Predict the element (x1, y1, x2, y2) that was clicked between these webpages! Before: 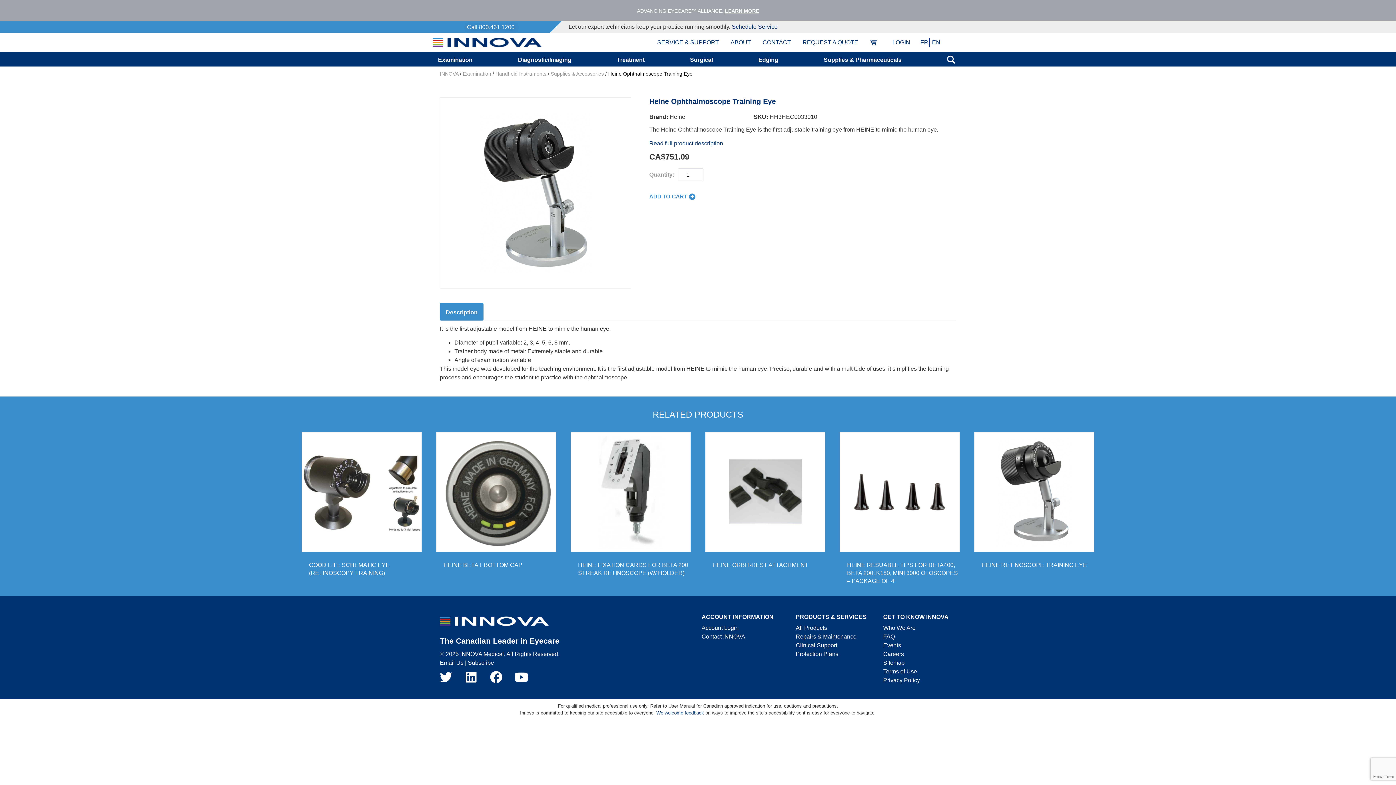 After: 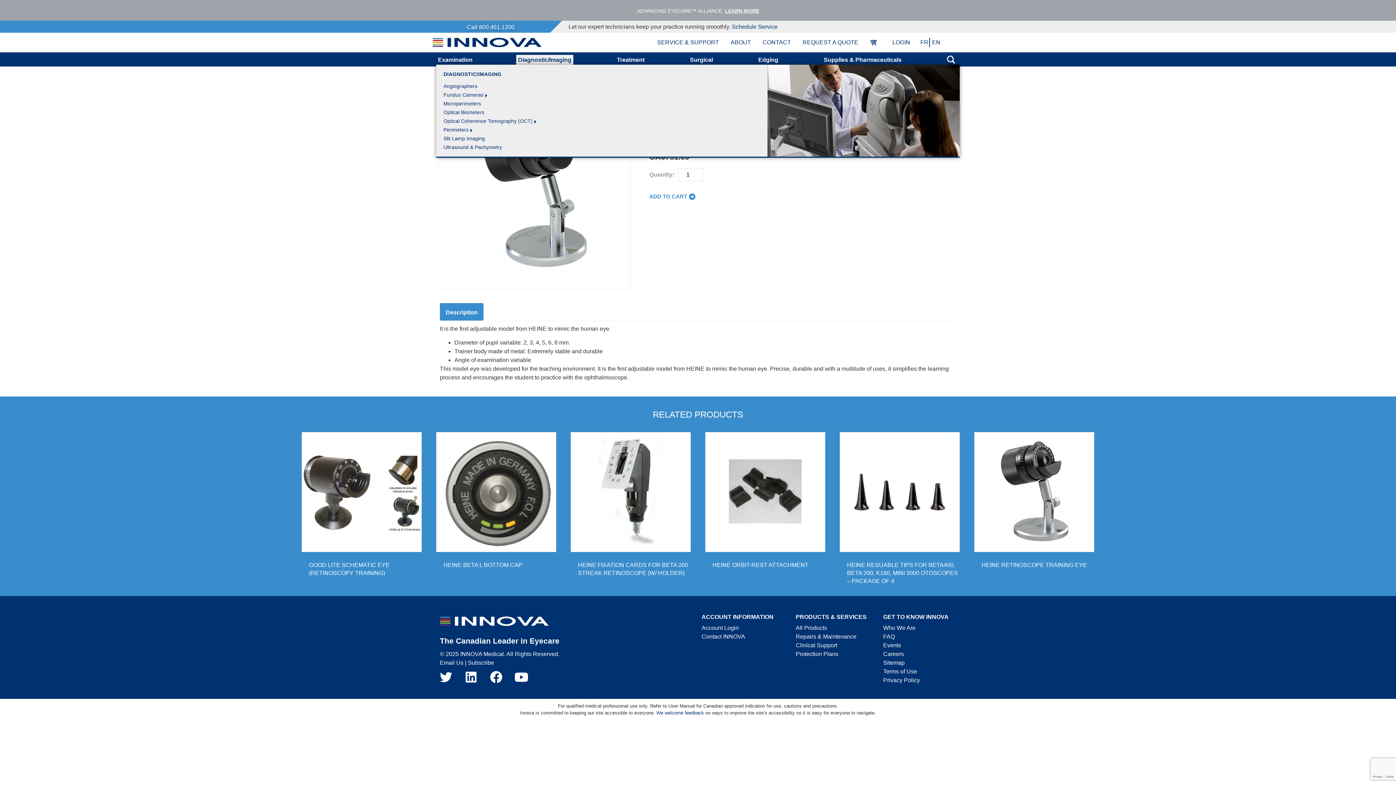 Action: label: Diagnostic/Imaging bbox: (516, 55, 573, 65)